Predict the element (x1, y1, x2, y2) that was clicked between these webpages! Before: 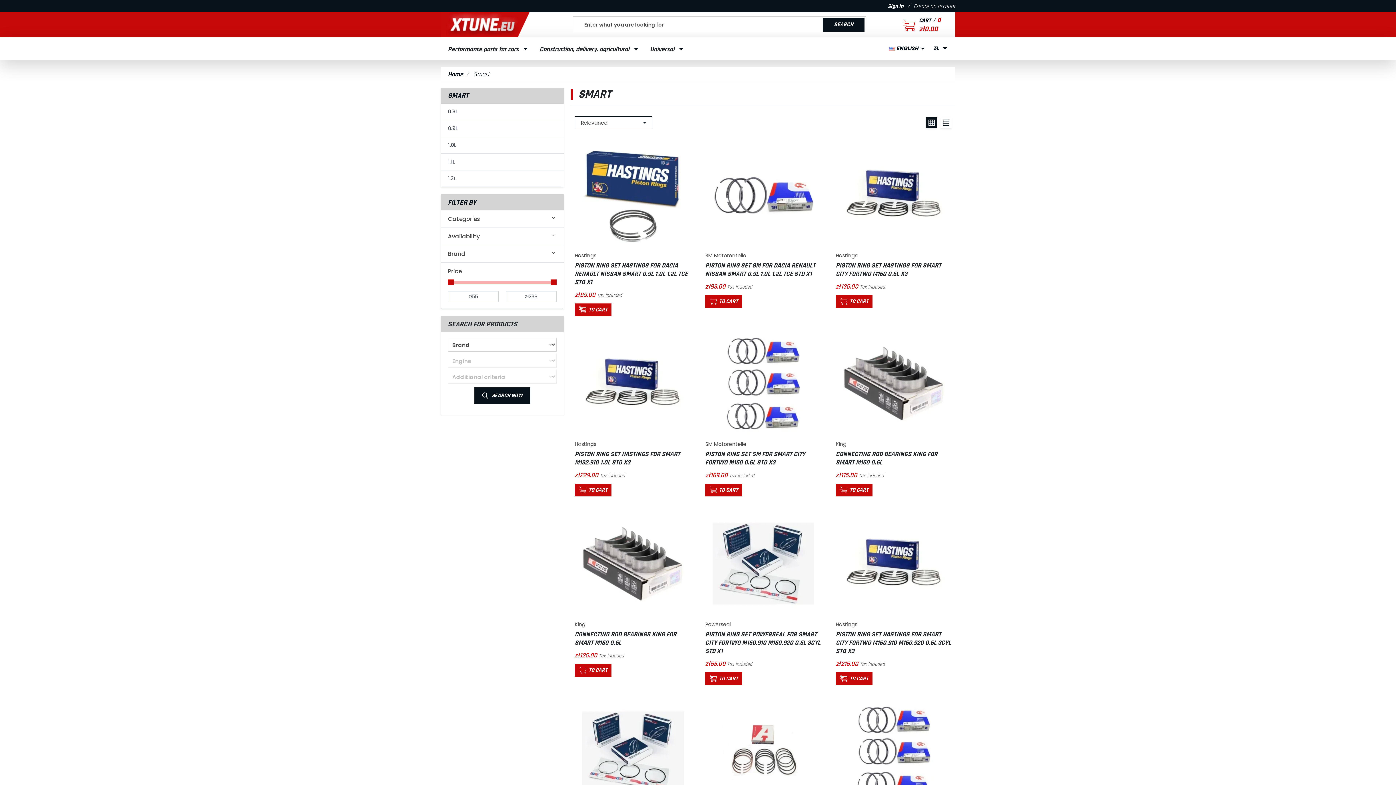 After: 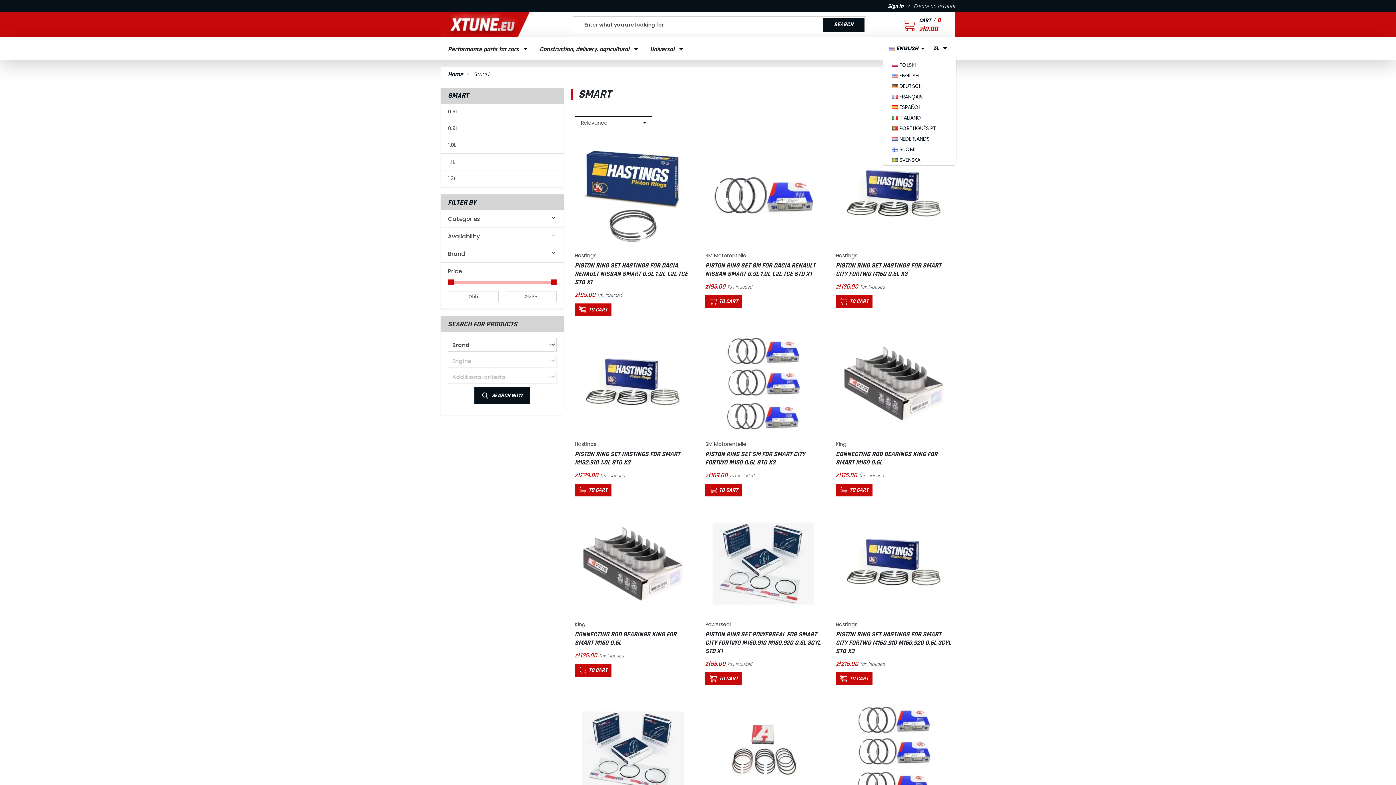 Action: bbox: (883, 40, 926, 55) label: ENGLISH